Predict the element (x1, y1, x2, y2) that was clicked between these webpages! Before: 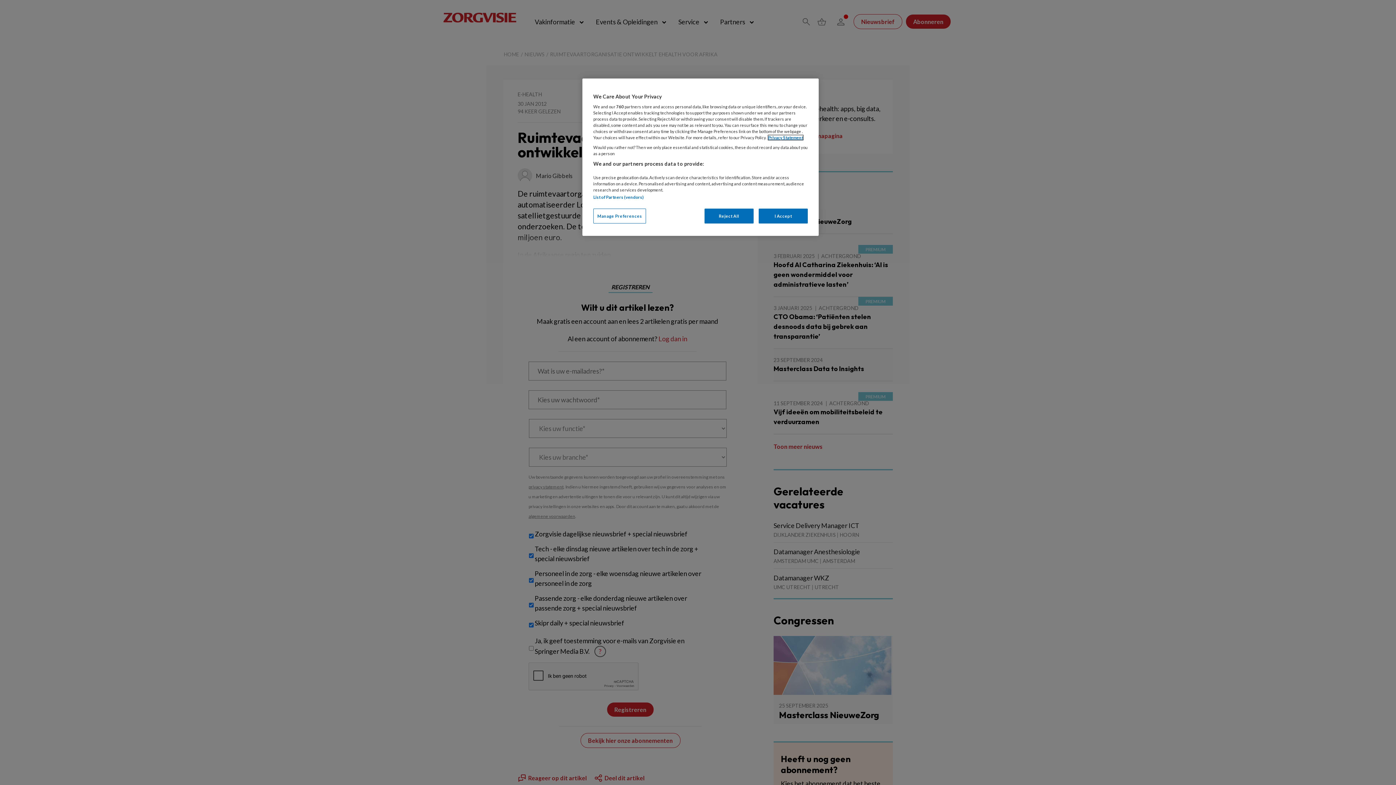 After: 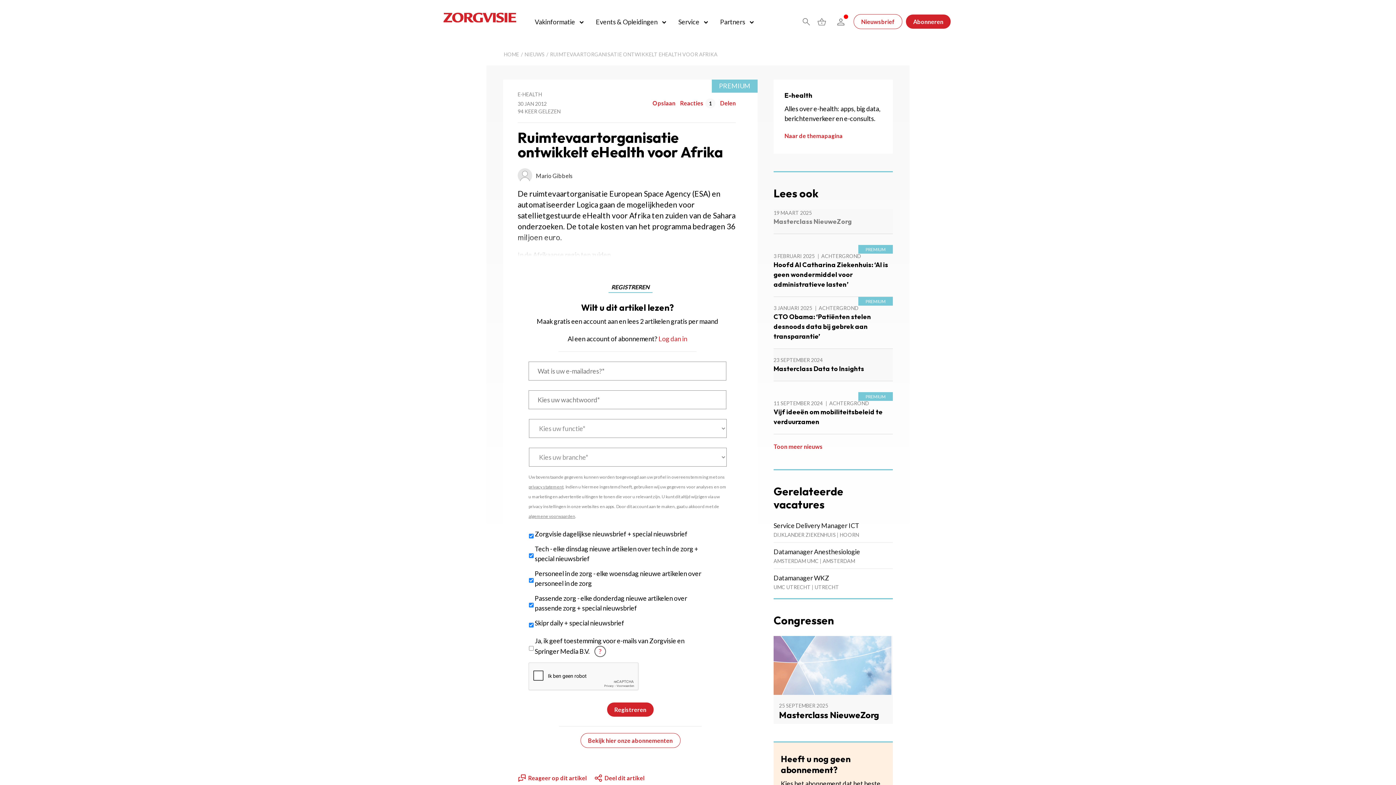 Action: bbox: (758, 208, 808, 223) label: I Accept